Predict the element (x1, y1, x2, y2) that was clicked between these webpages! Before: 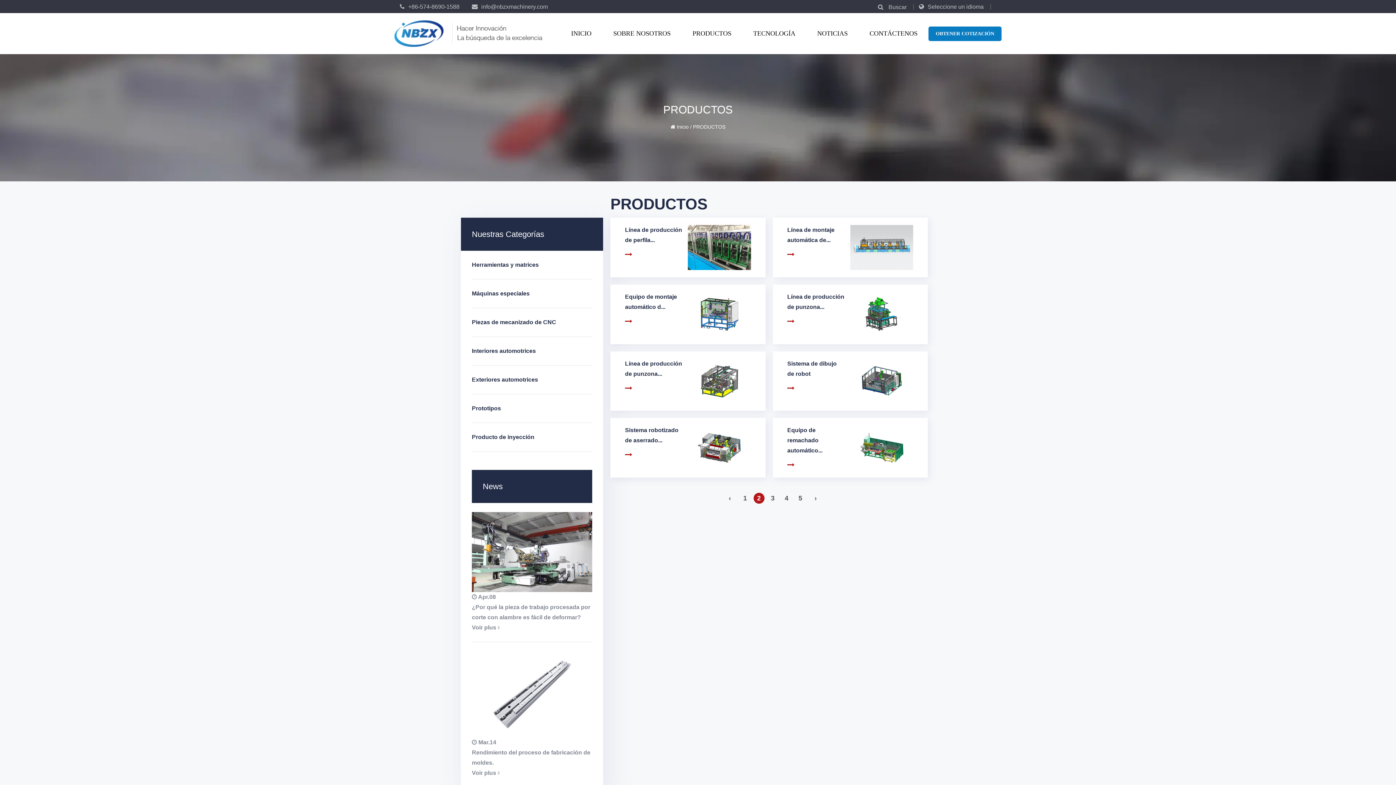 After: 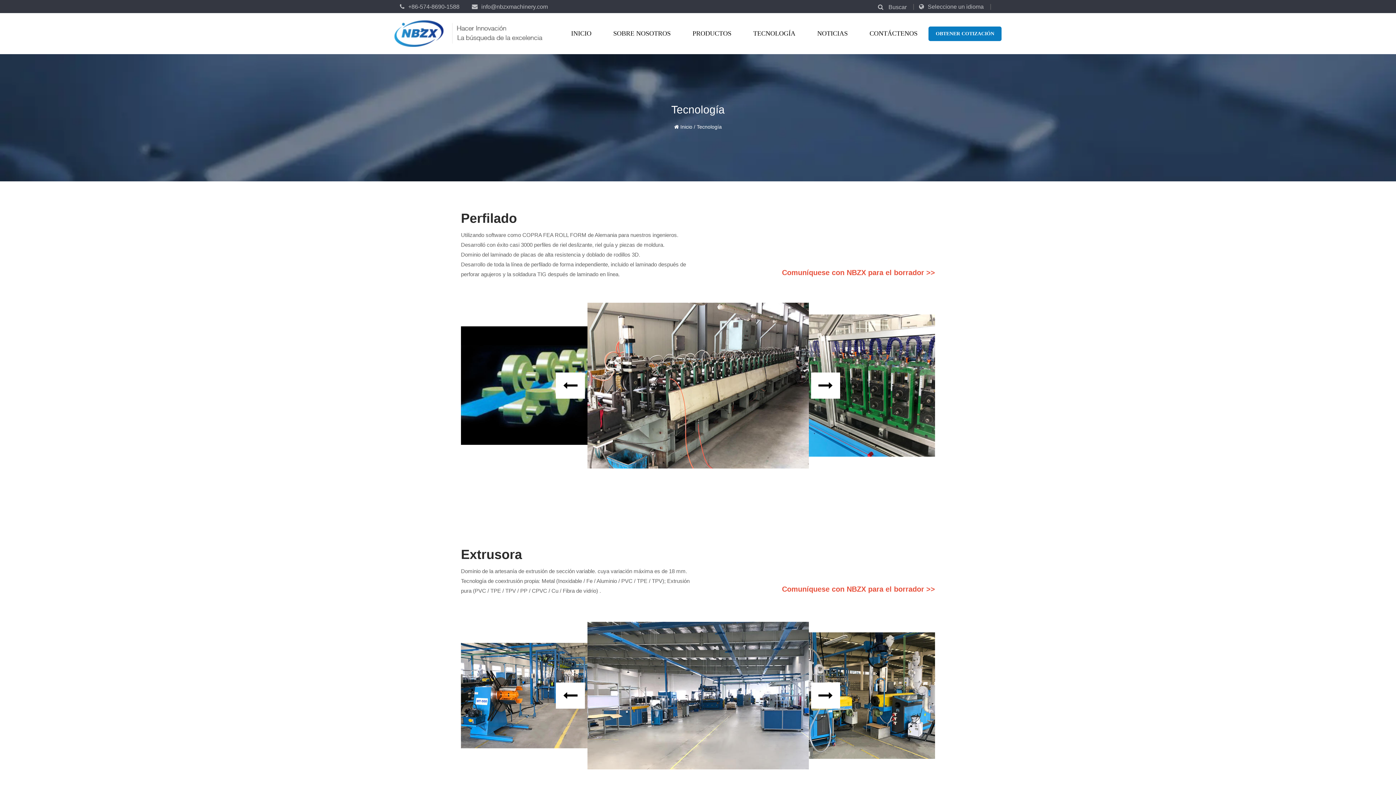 Action: bbox: (753, 23, 795, 44) label: TECNOLOGÍA